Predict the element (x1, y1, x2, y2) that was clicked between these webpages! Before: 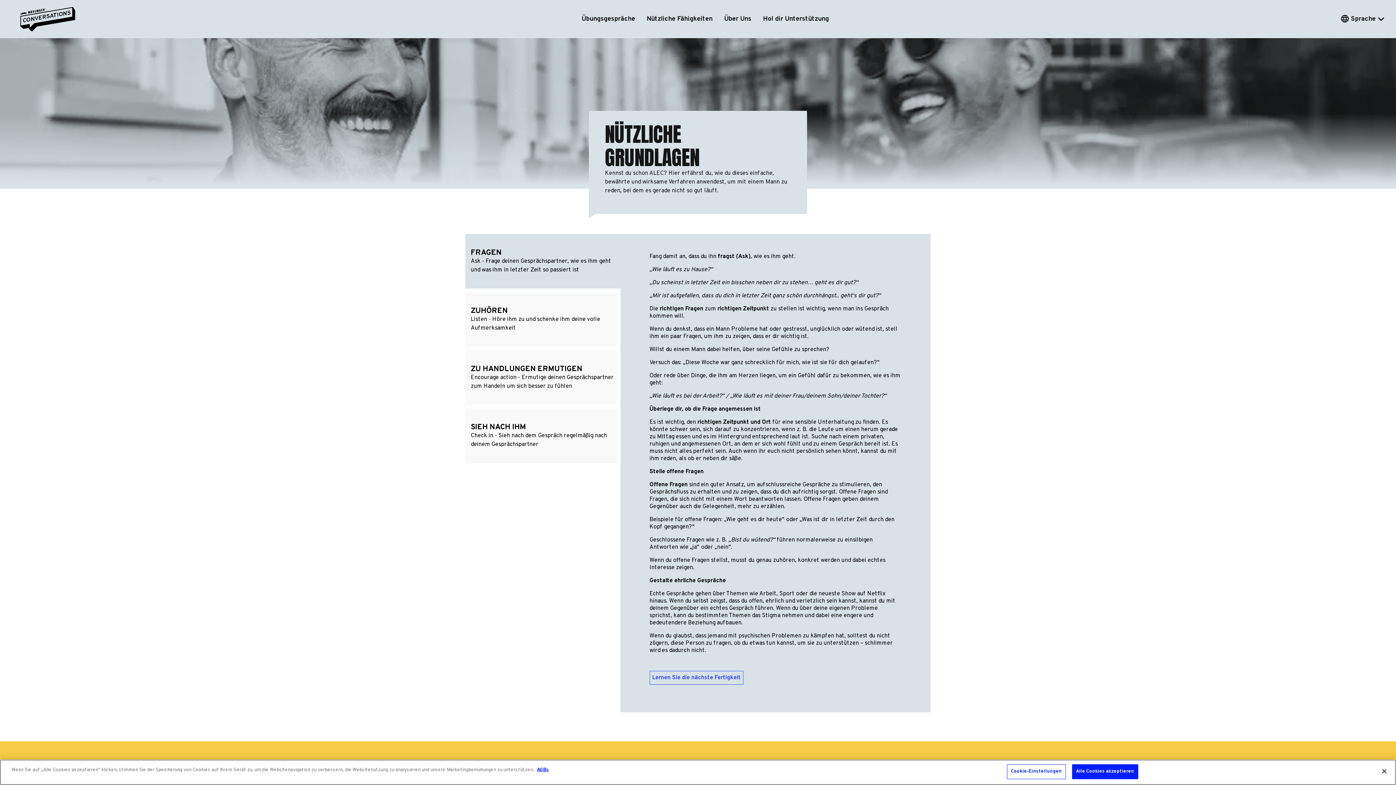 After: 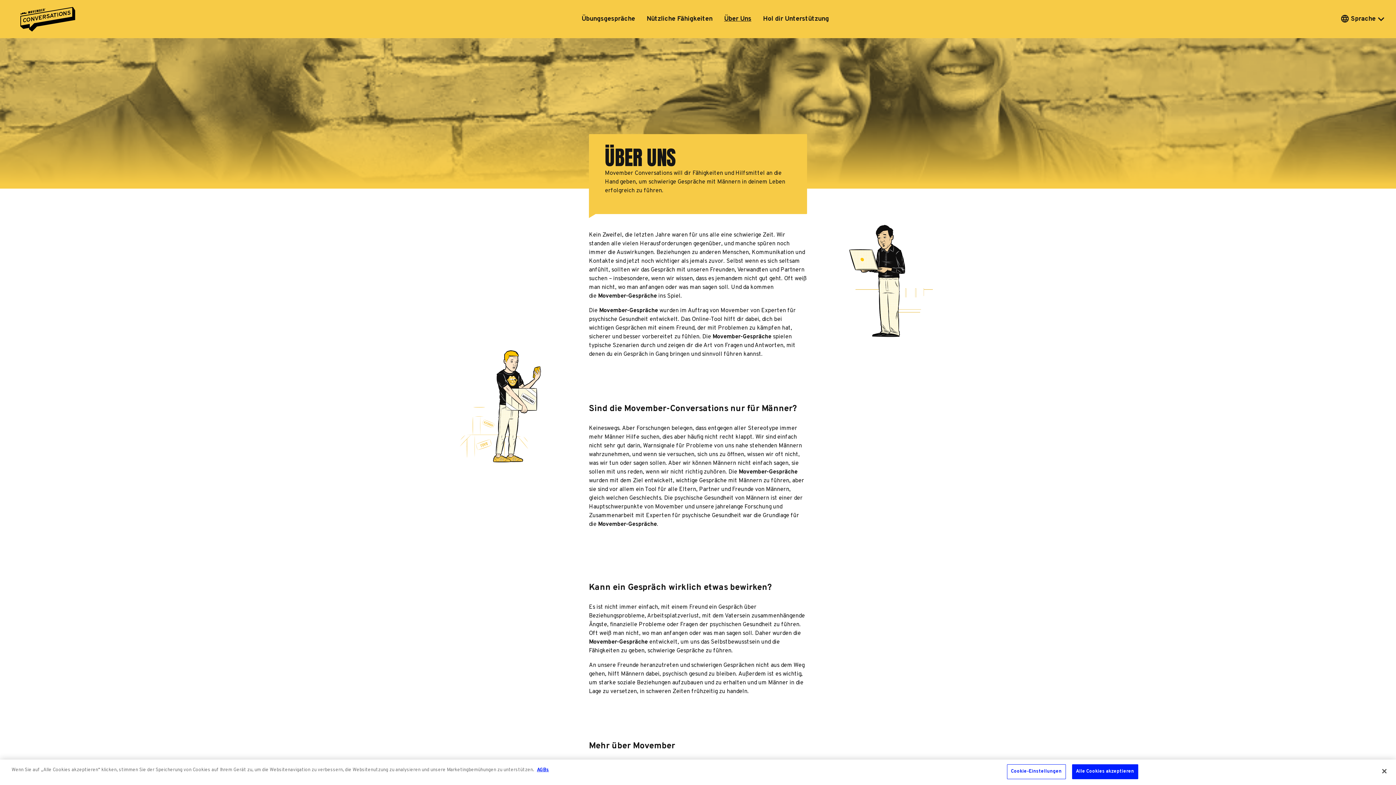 Action: bbox: (718, 14, 757, 24) label: Über Uns